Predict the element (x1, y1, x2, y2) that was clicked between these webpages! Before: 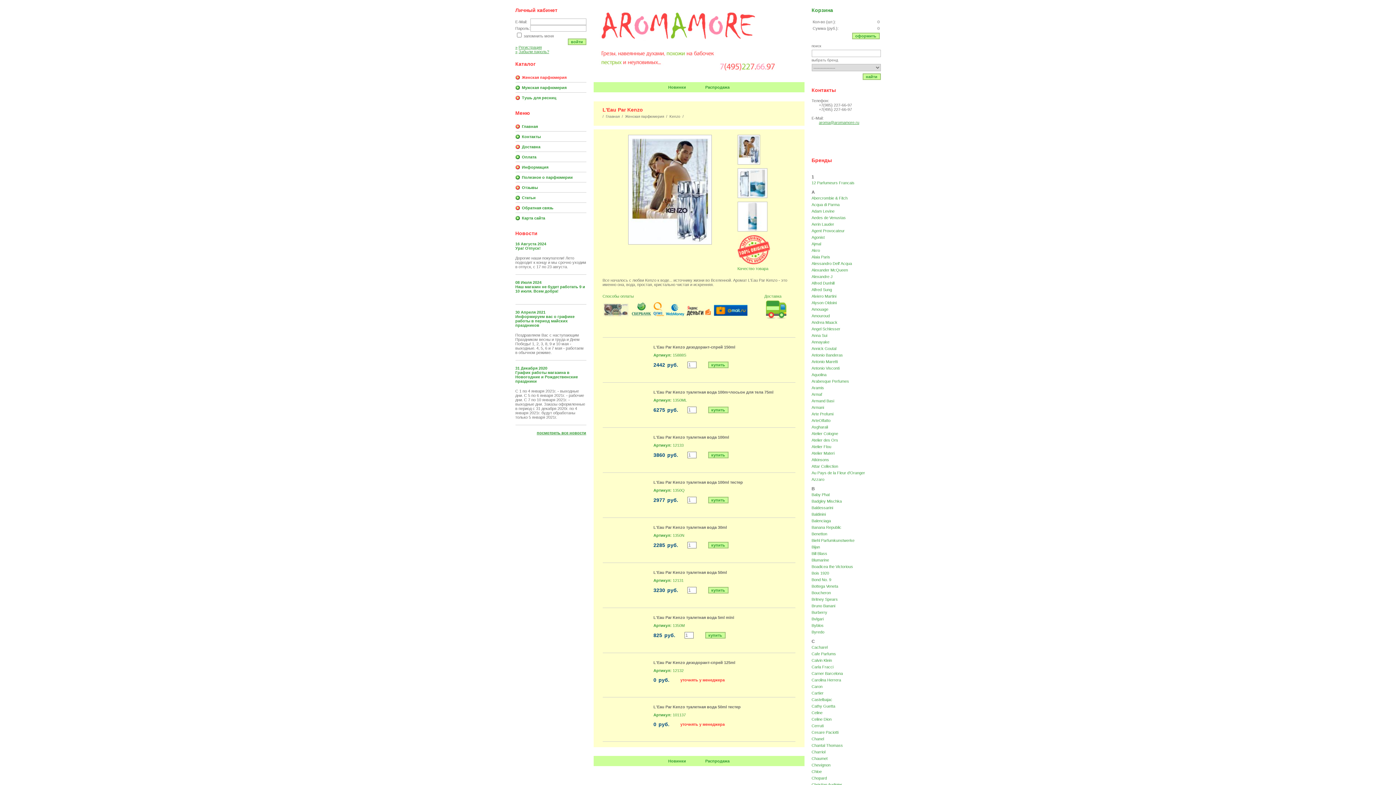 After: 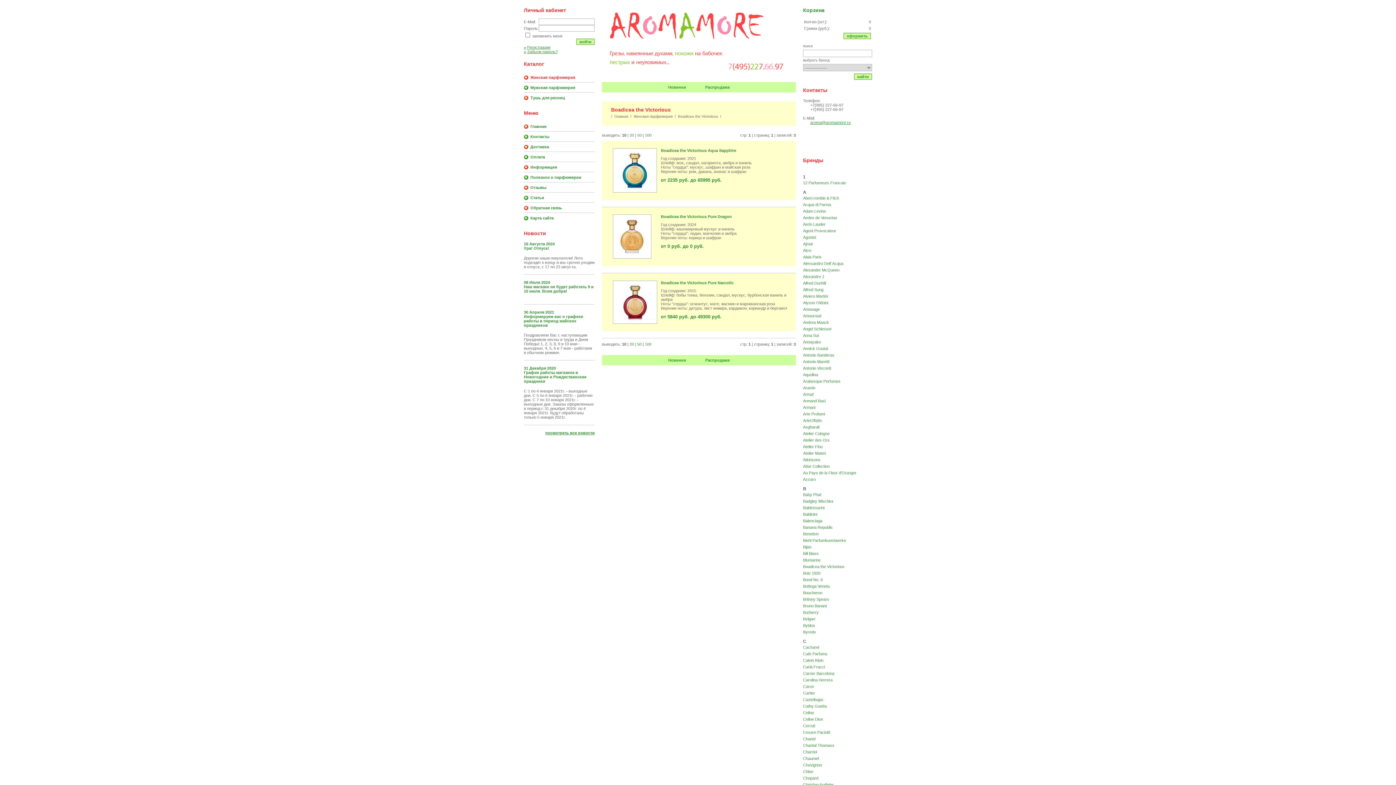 Action: bbox: (811, 564, 853, 569) label: Boadicea the Victorious